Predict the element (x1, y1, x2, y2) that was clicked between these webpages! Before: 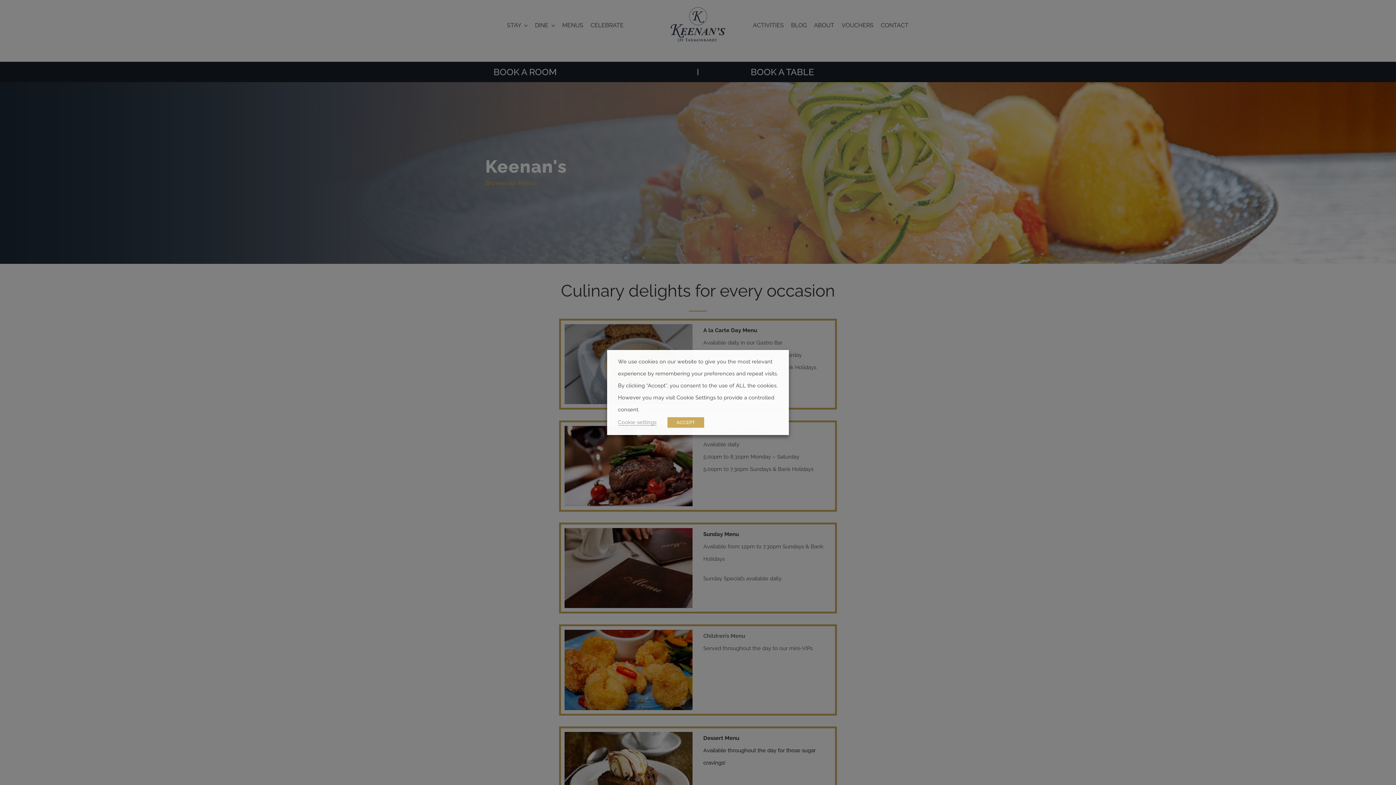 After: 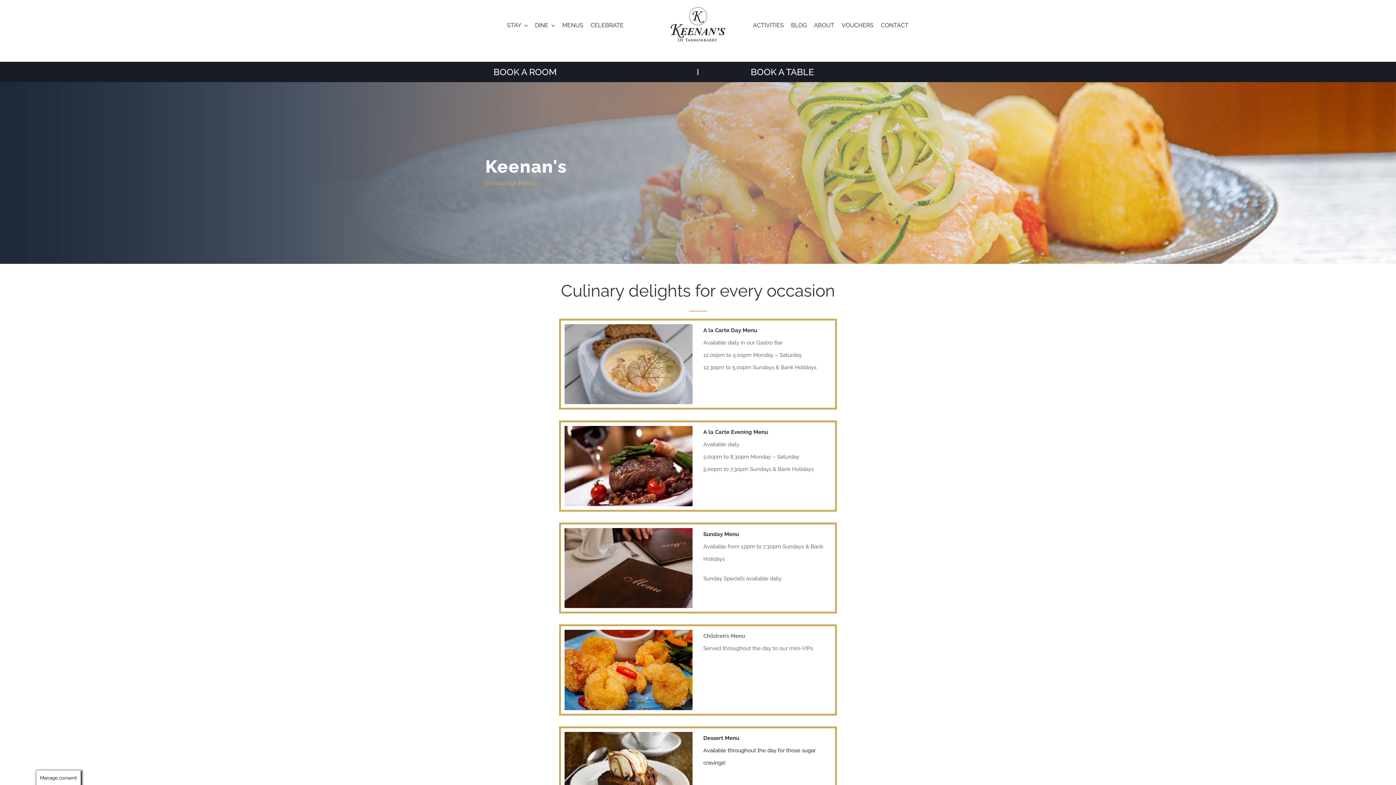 Action: label: ACCEPT bbox: (667, 417, 704, 428)